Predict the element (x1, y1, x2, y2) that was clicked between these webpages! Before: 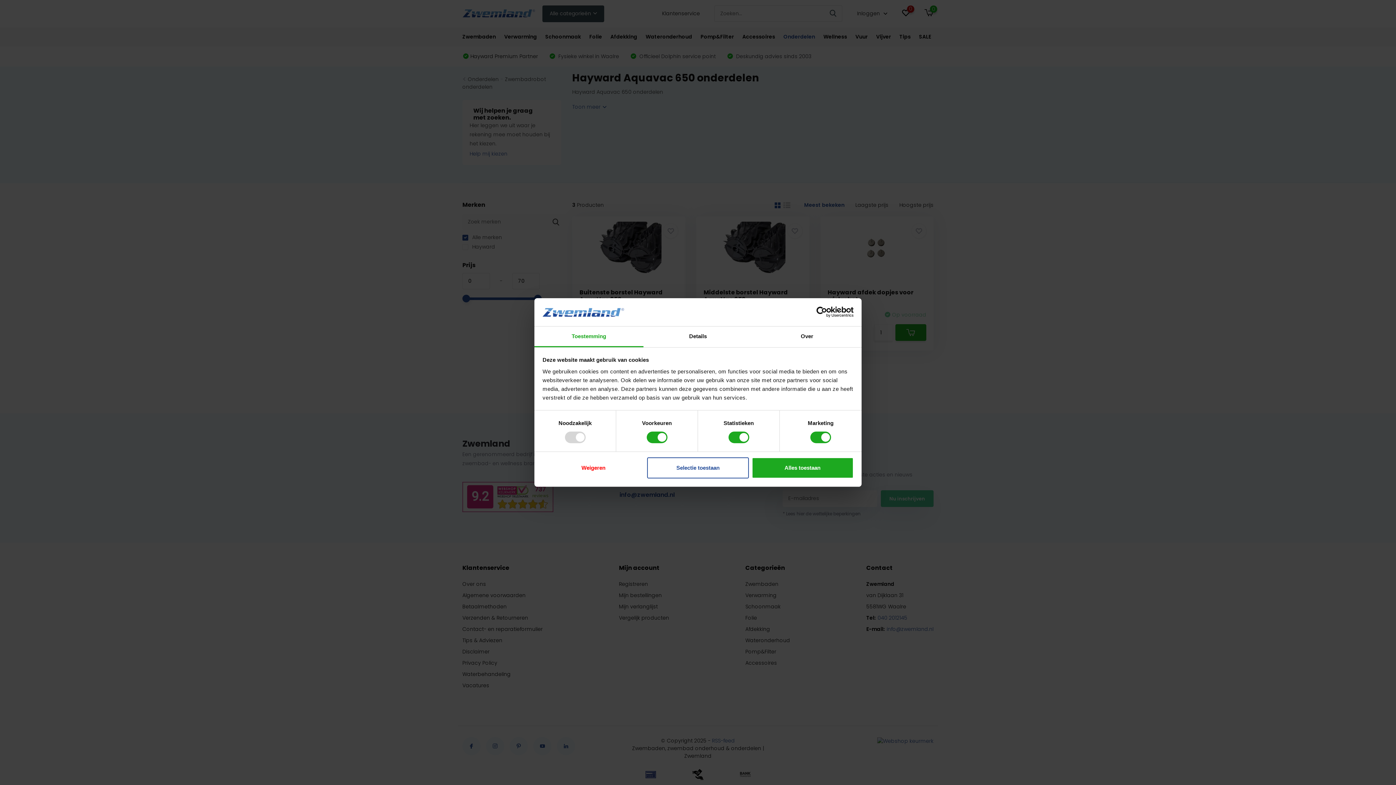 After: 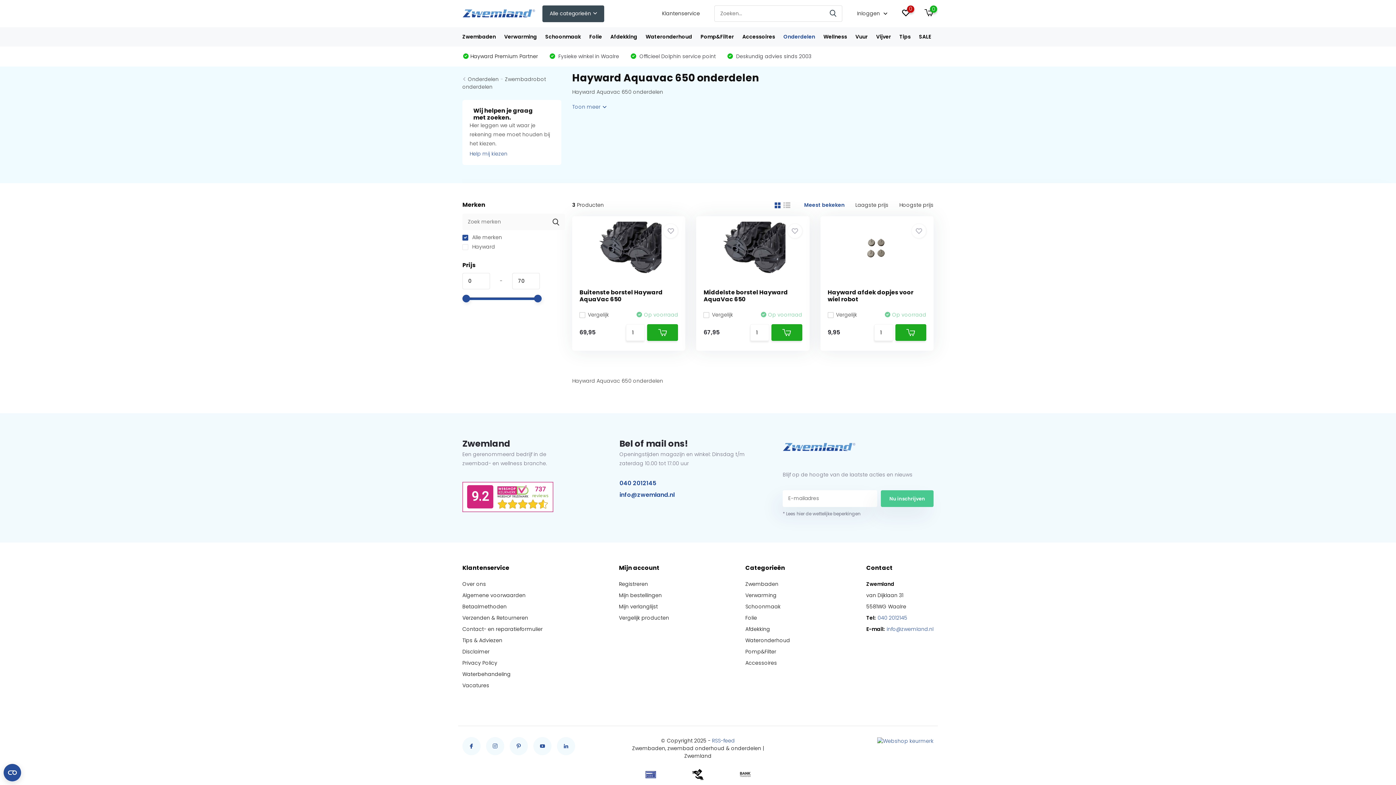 Action: bbox: (751, 457, 853, 478) label: Alles toestaan